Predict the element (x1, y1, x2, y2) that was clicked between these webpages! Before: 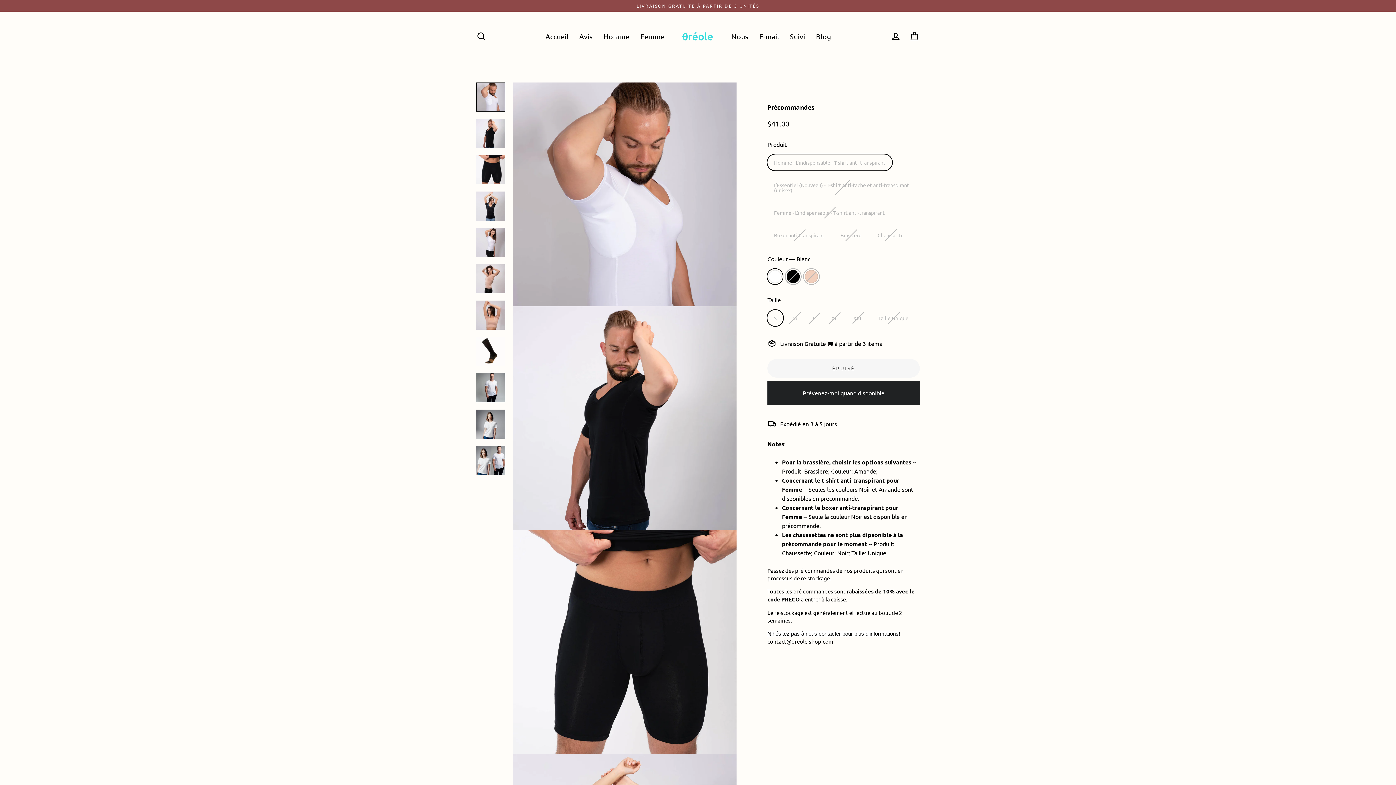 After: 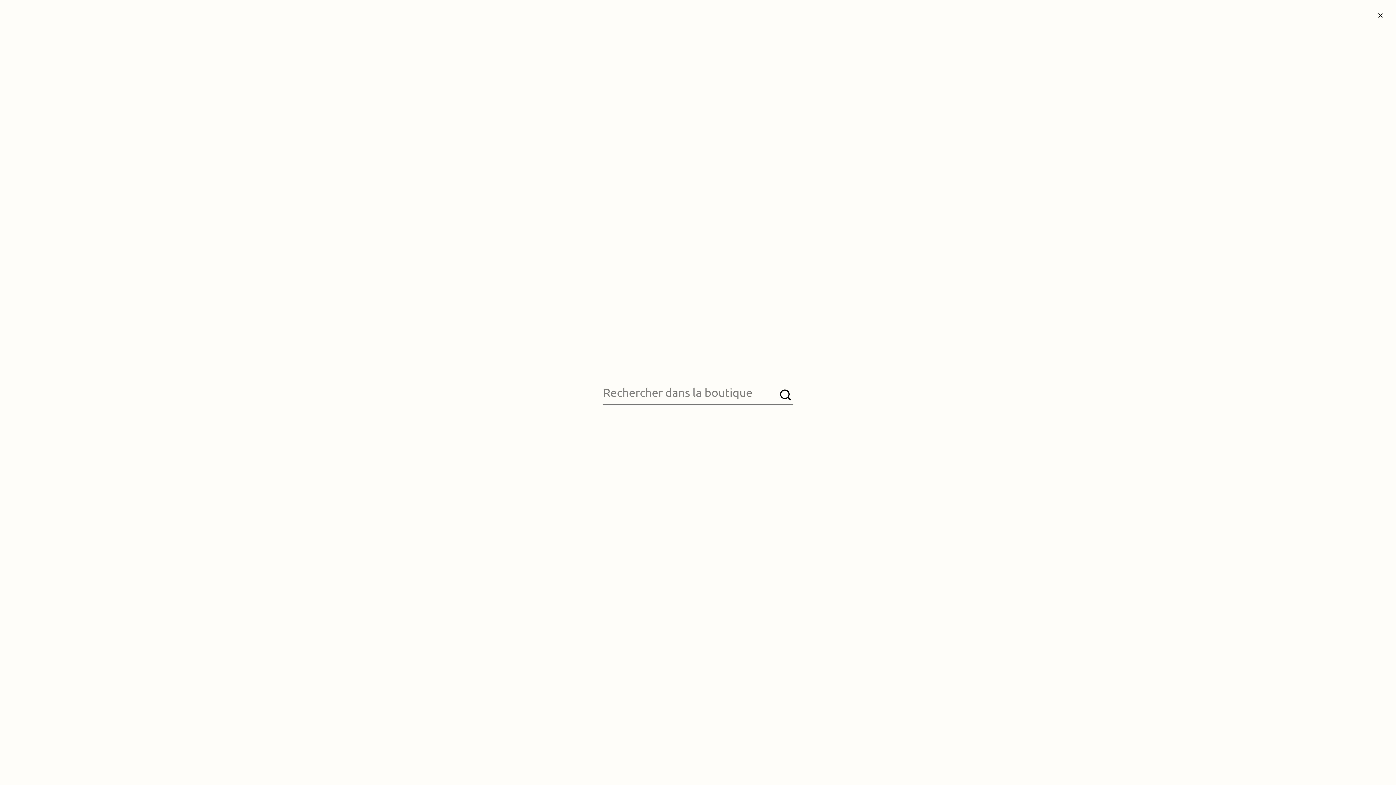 Action: label: Rechercher bbox: (472, 28, 490, 44)